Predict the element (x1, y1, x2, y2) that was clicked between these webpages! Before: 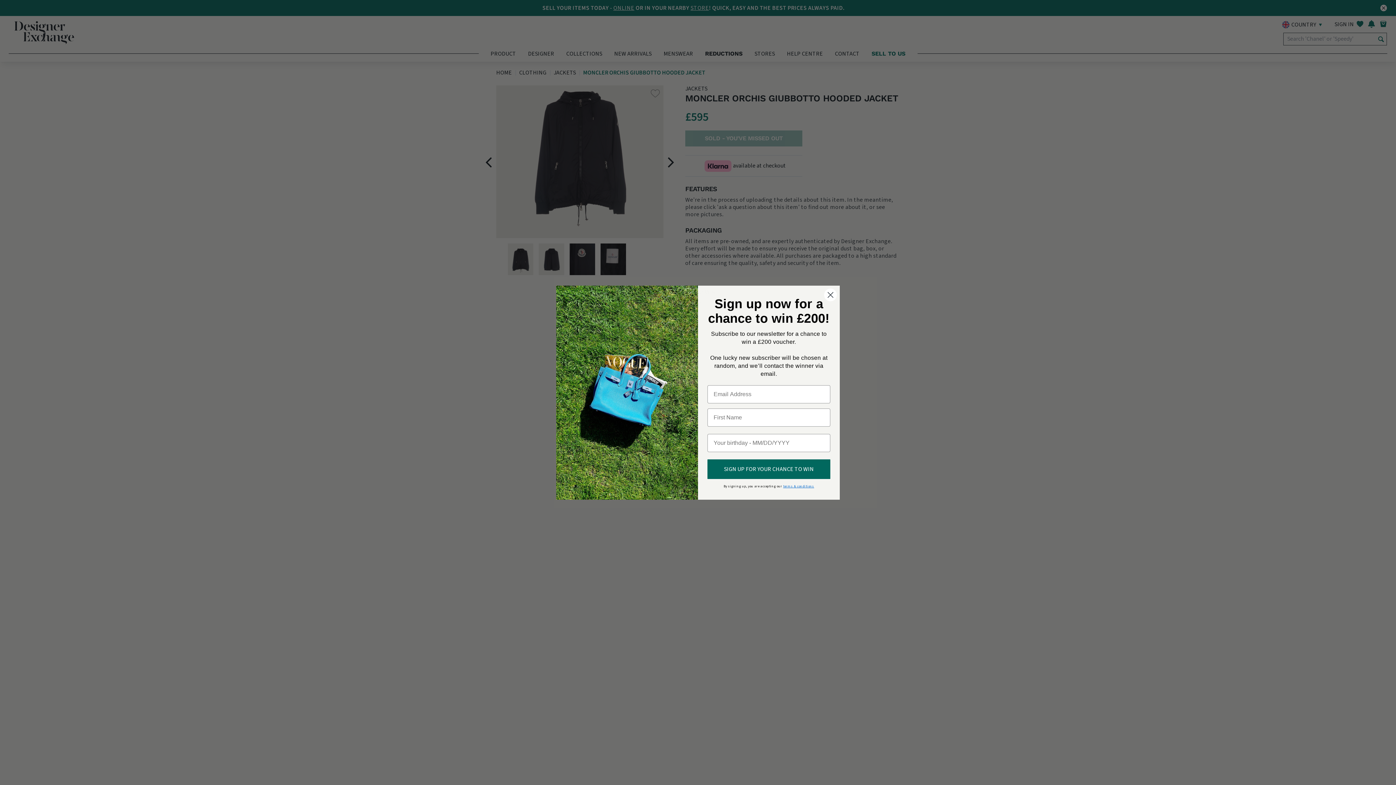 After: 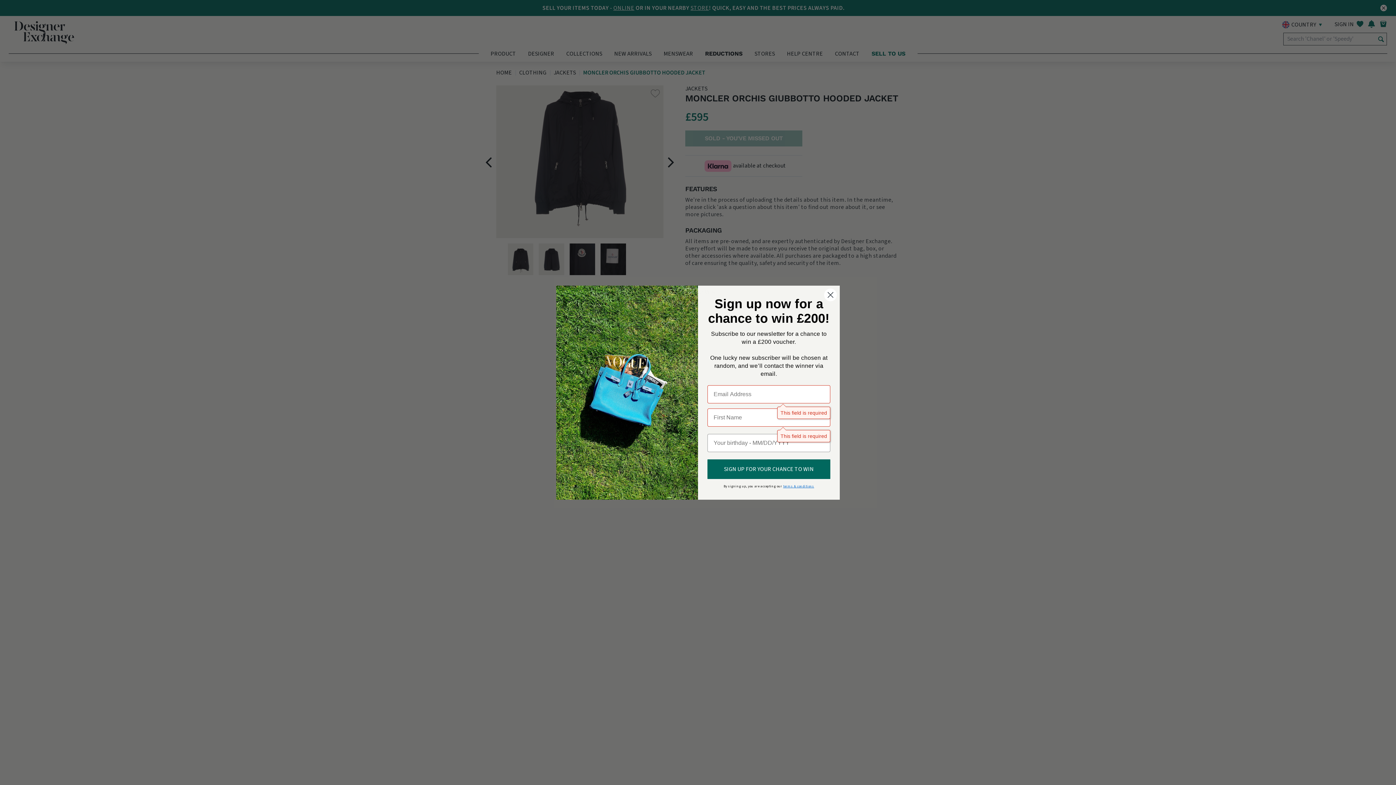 Action: label: SIGN UP FOR YOUR CHANCE TO WIN bbox: (707, 459, 830, 479)